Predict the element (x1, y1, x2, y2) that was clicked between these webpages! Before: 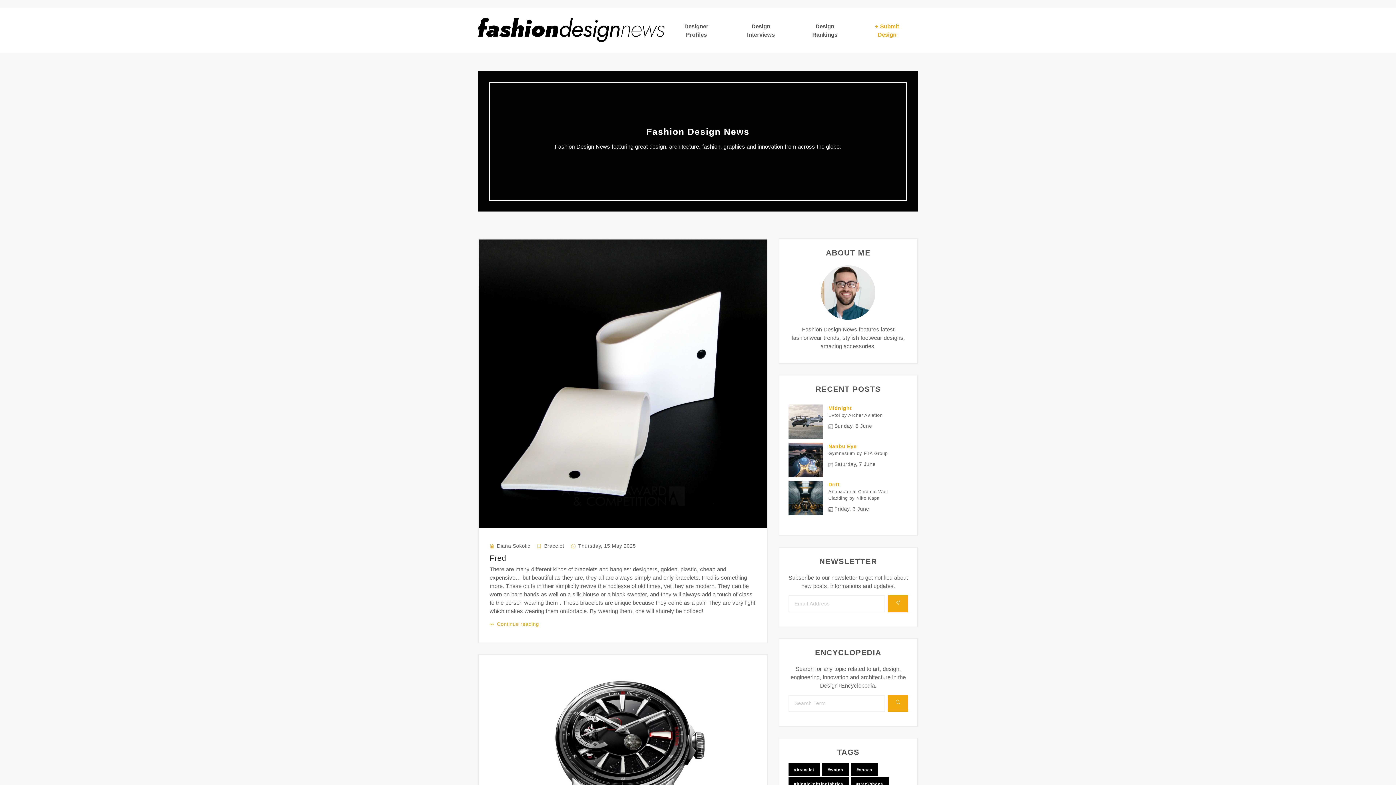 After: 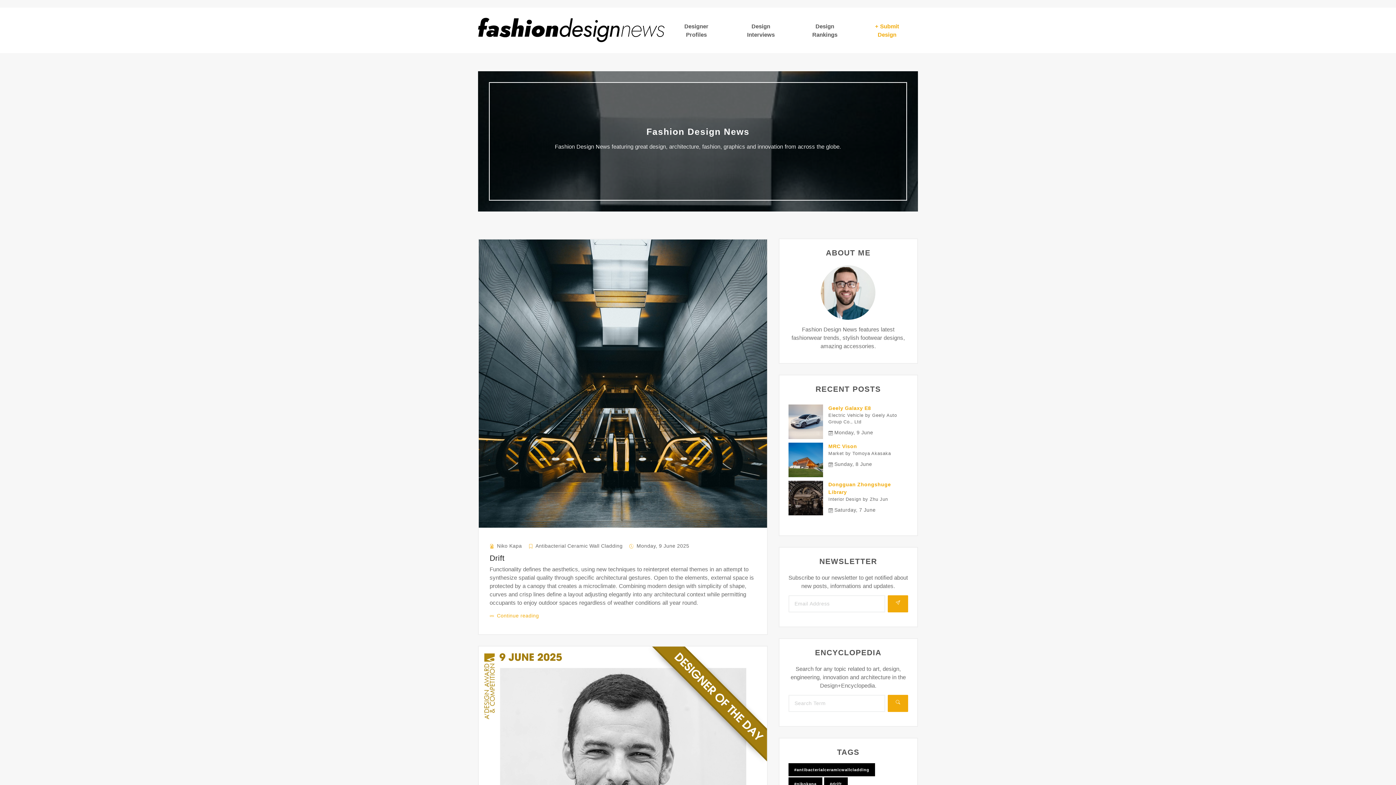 Action: bbox: (828, 481, 839, 487) label: Drift